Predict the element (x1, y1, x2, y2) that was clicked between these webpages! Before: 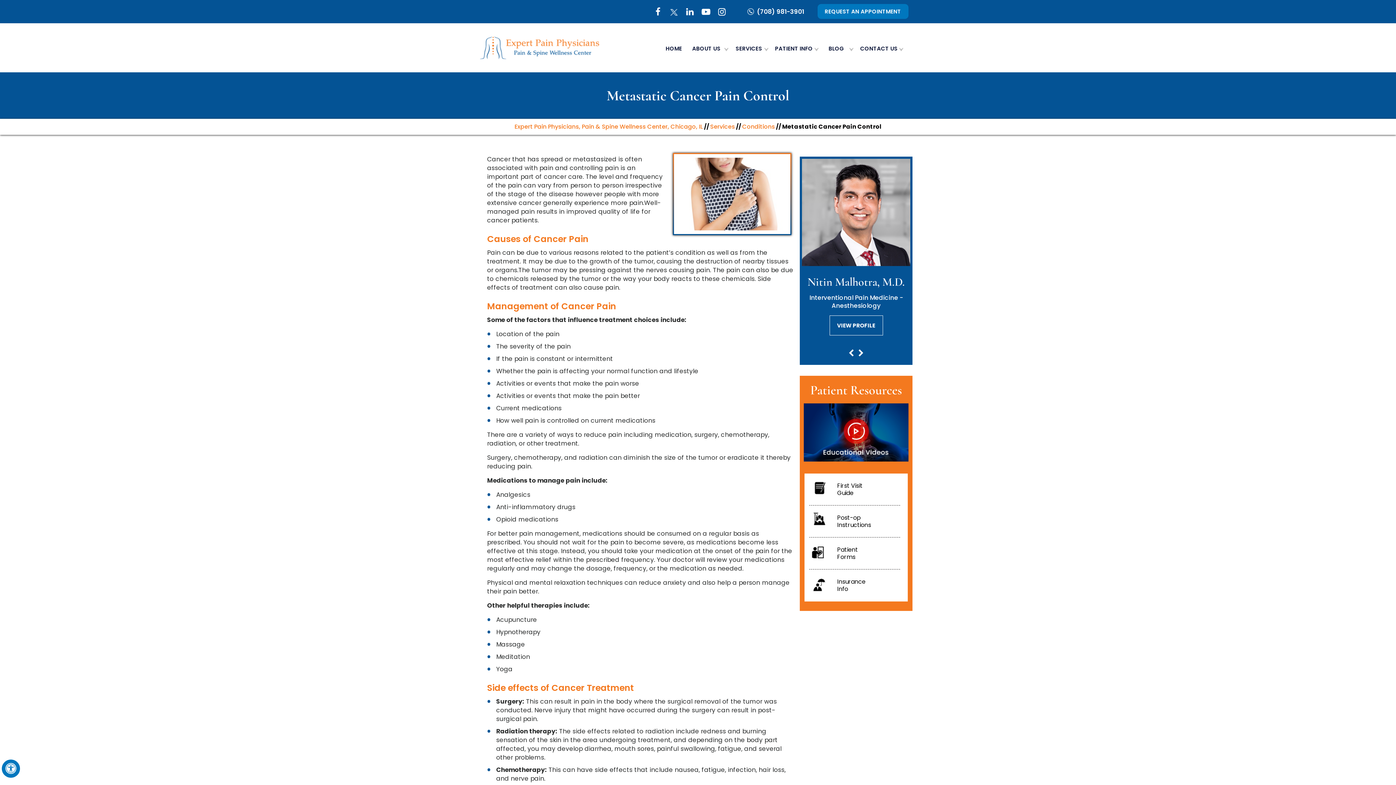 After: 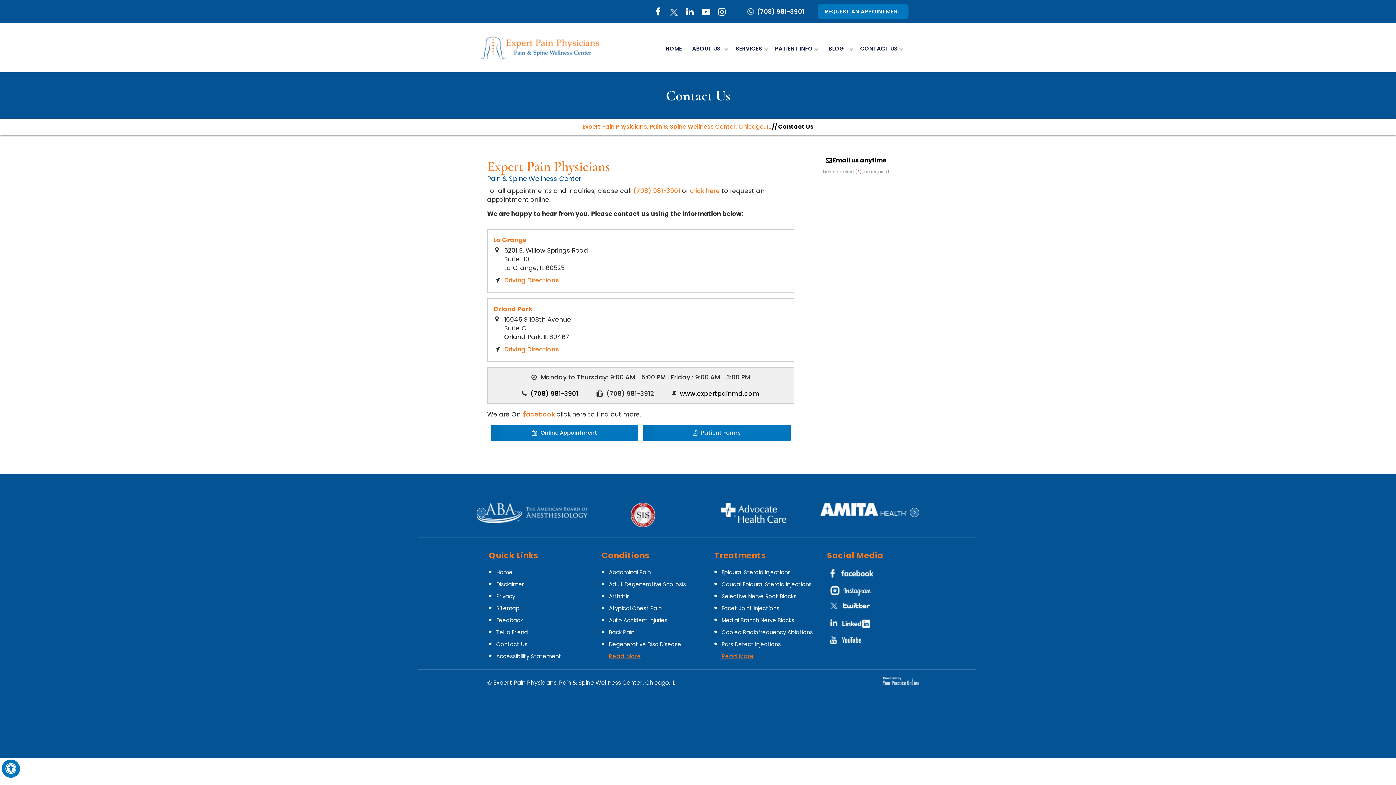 Action: label: CONTACT US bbox: (854, 39, 904, 57)